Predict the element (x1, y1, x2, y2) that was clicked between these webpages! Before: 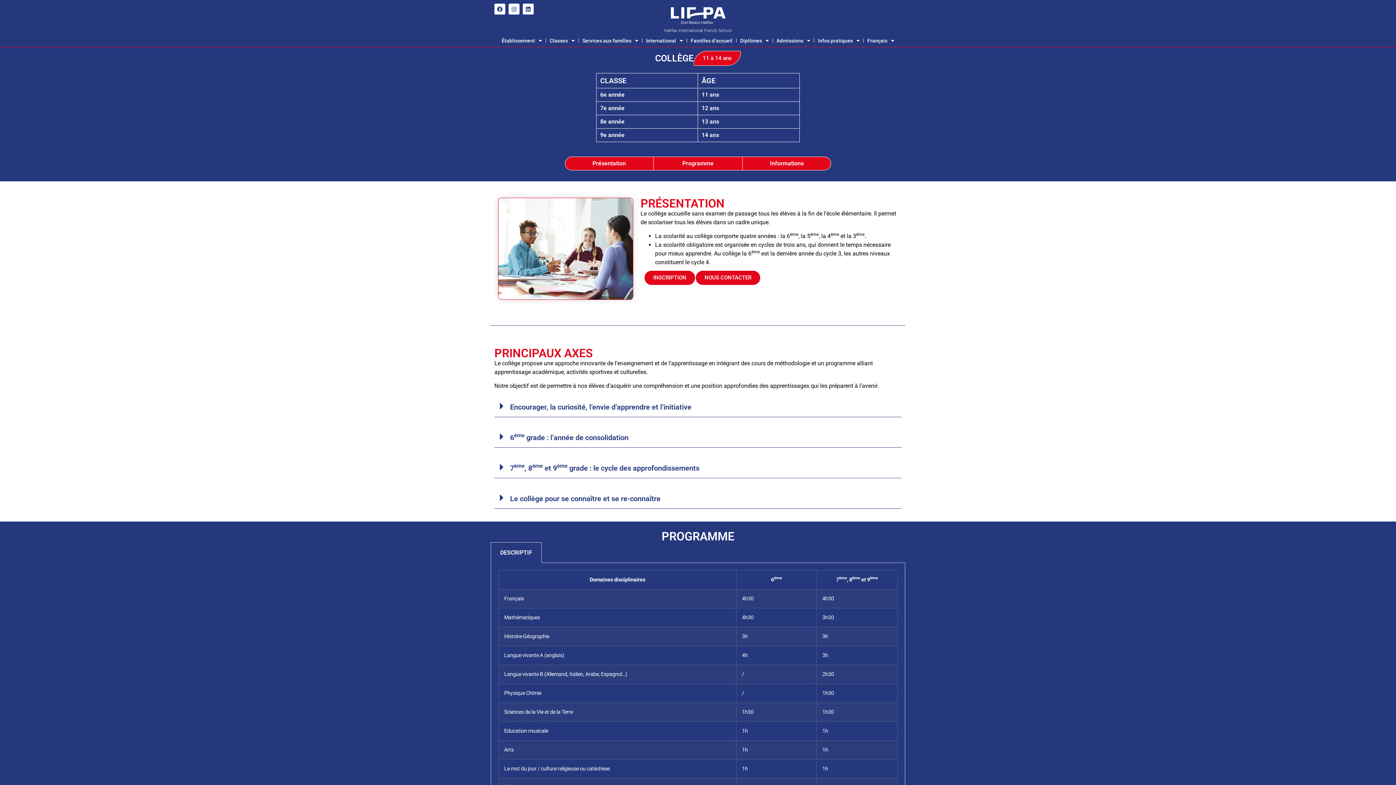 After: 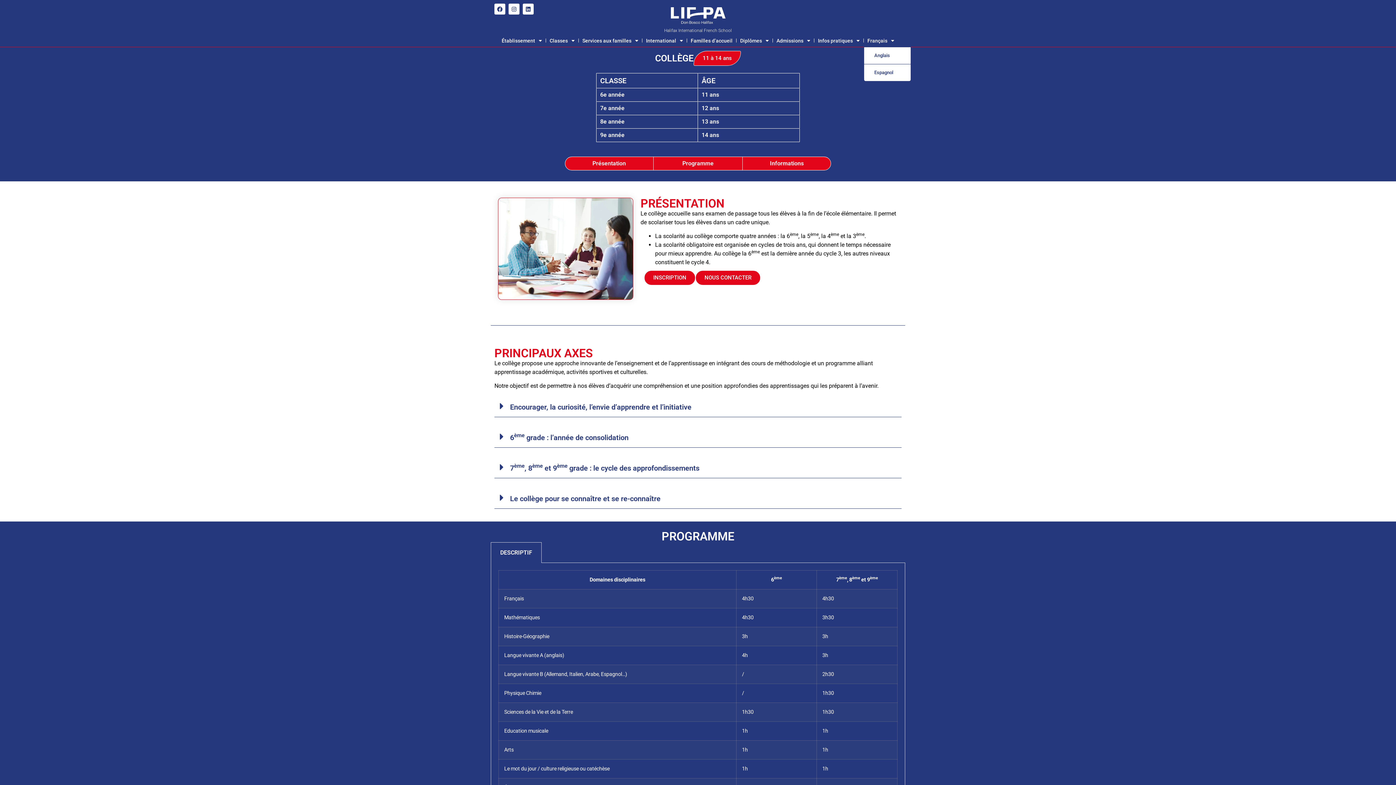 Action: label: Français bbox: (864, 34, 898, 46)